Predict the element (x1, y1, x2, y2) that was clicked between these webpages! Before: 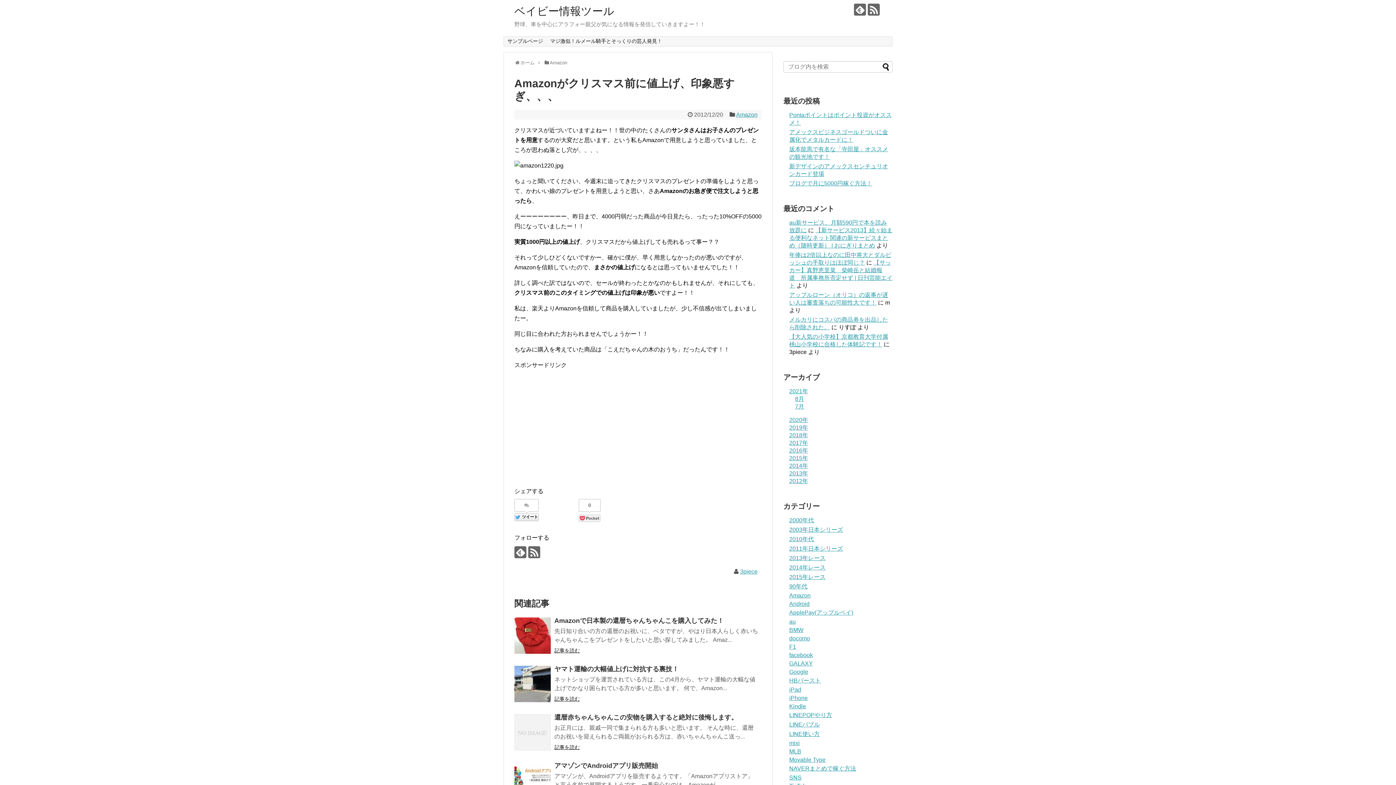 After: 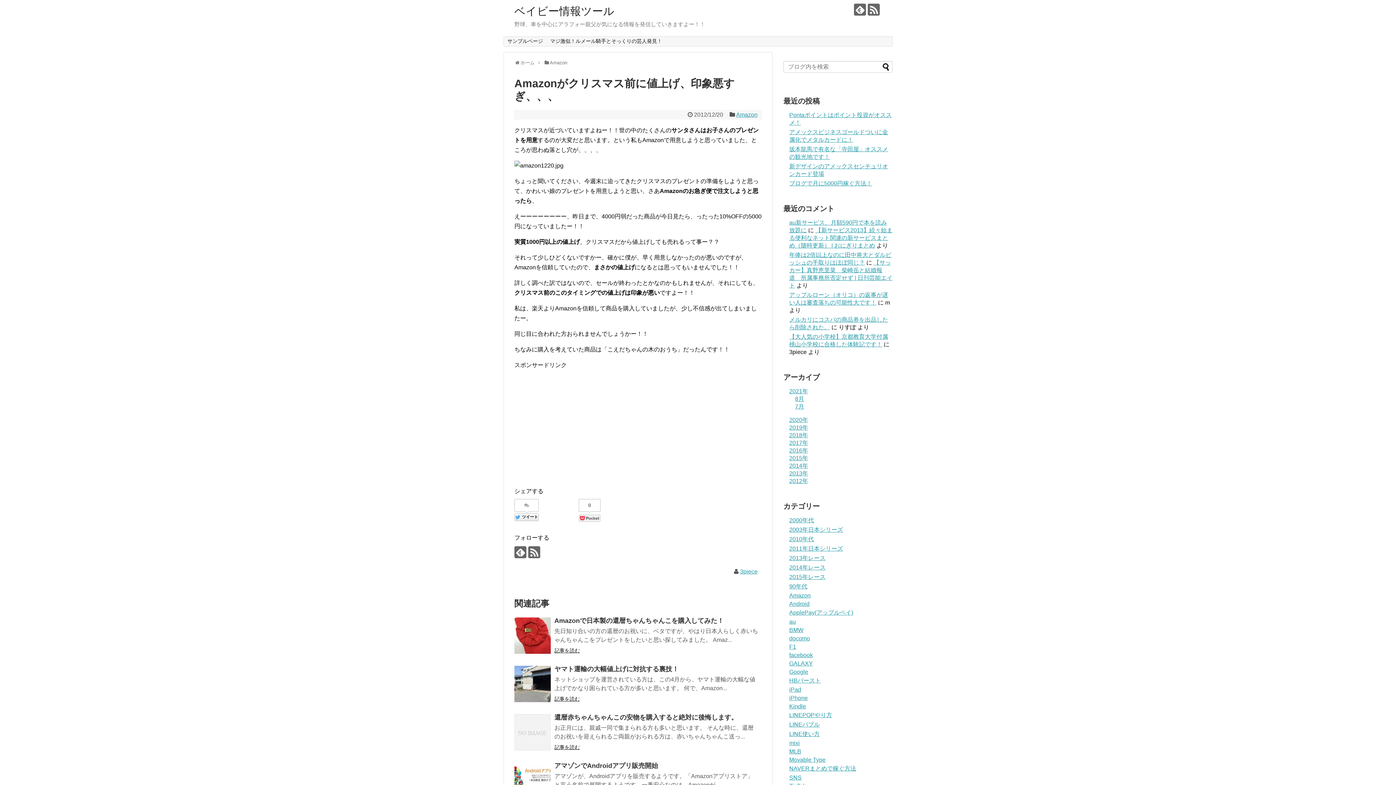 Action: bbox: (514, 499, 538, 511)